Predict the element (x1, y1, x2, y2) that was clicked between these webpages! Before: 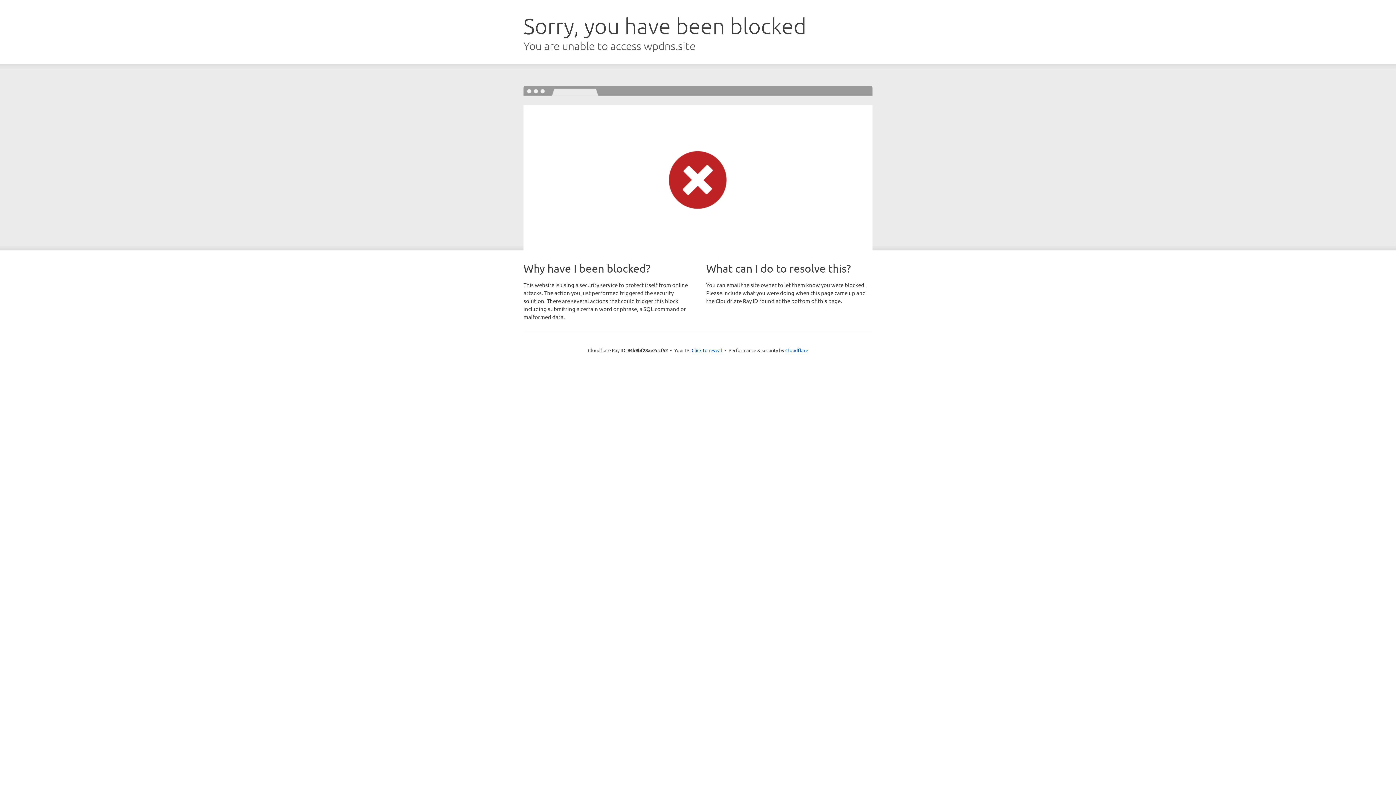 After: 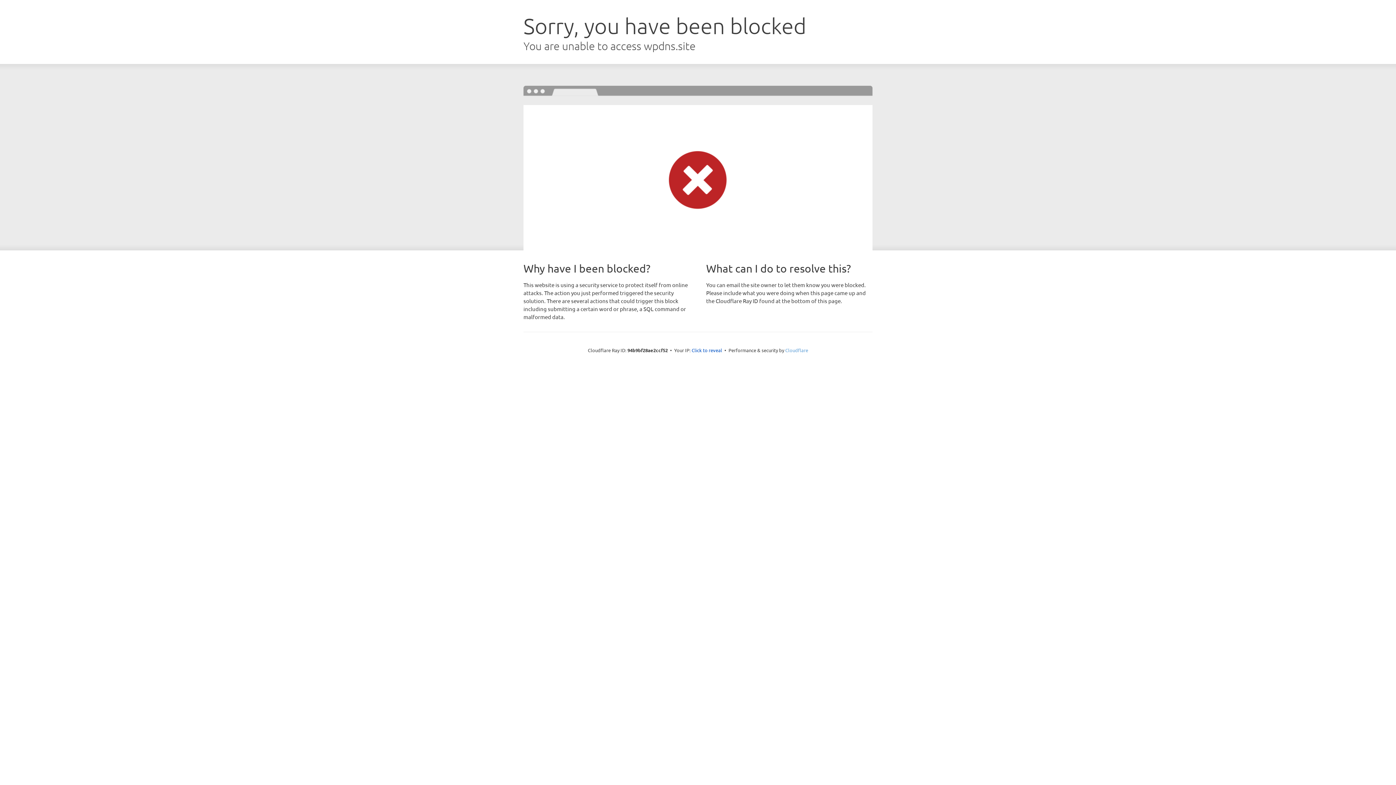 Action: label: Cloudflare bbox: (785, 347, 808, 353)